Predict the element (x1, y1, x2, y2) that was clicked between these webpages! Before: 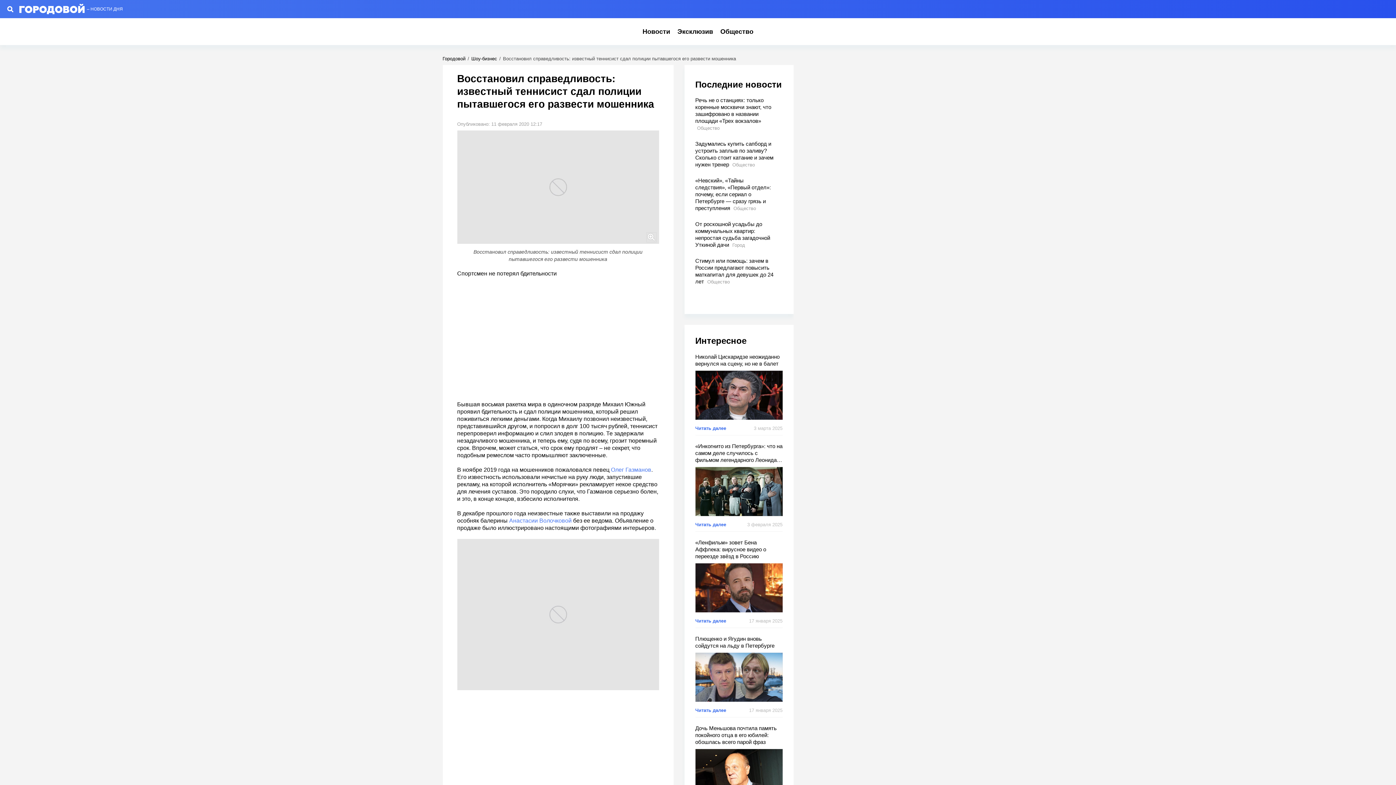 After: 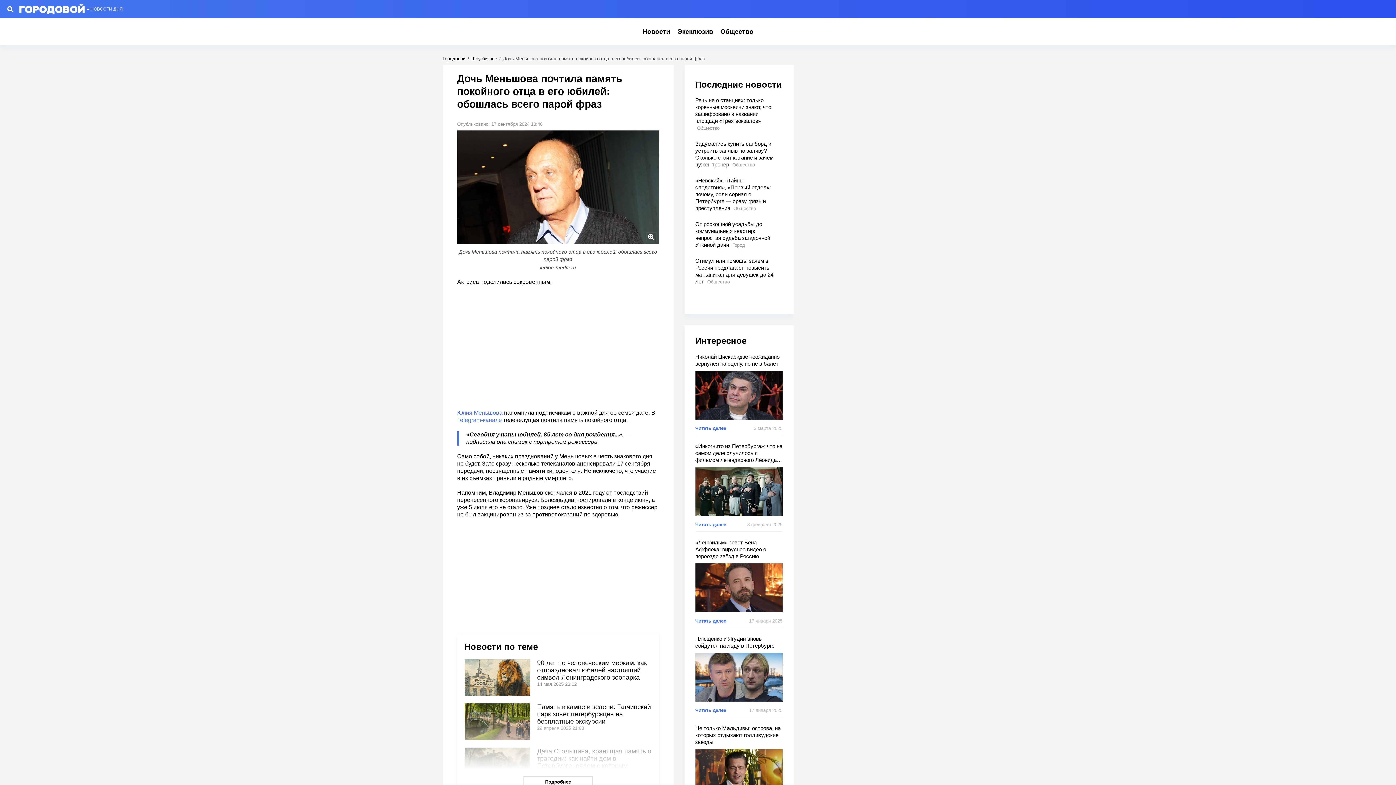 Action: bbox: (695, 717, 782, 813)